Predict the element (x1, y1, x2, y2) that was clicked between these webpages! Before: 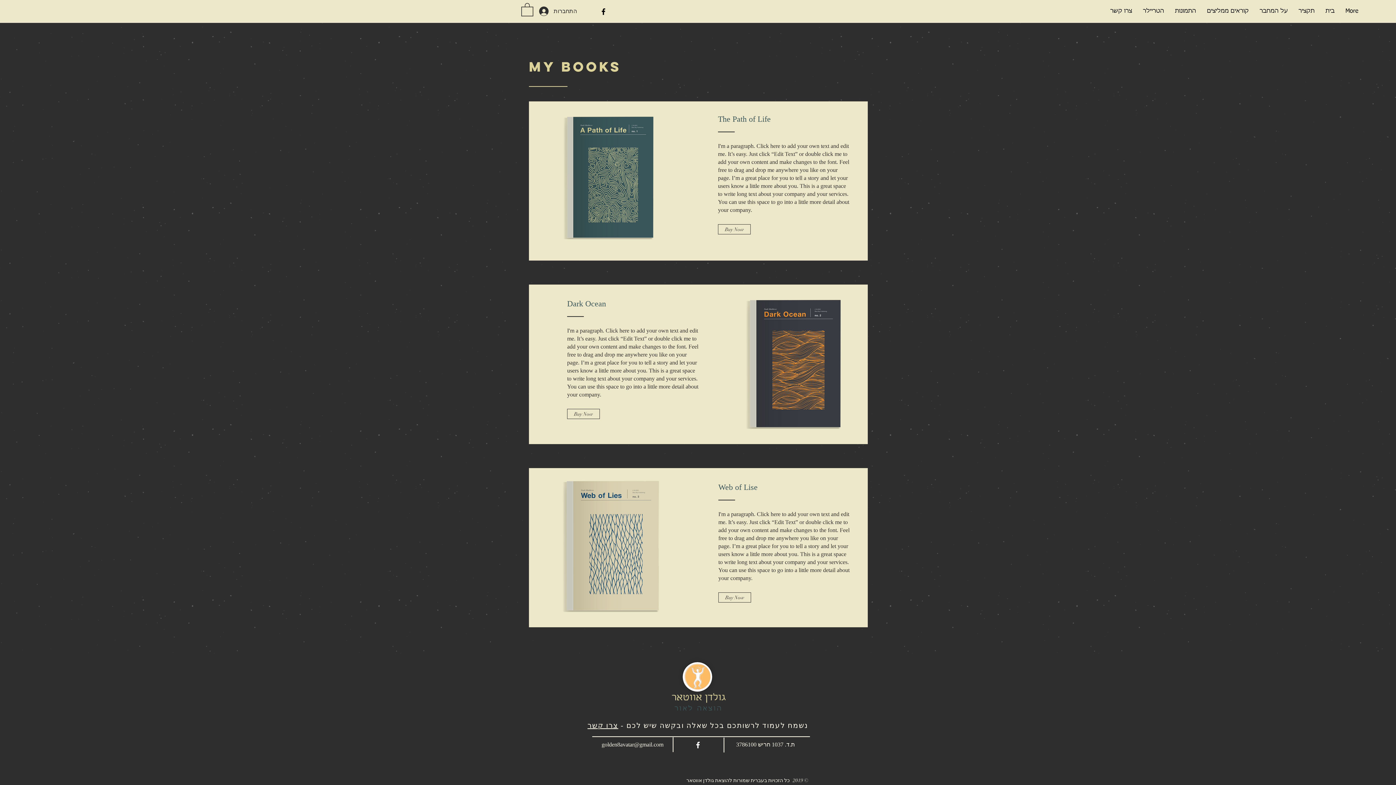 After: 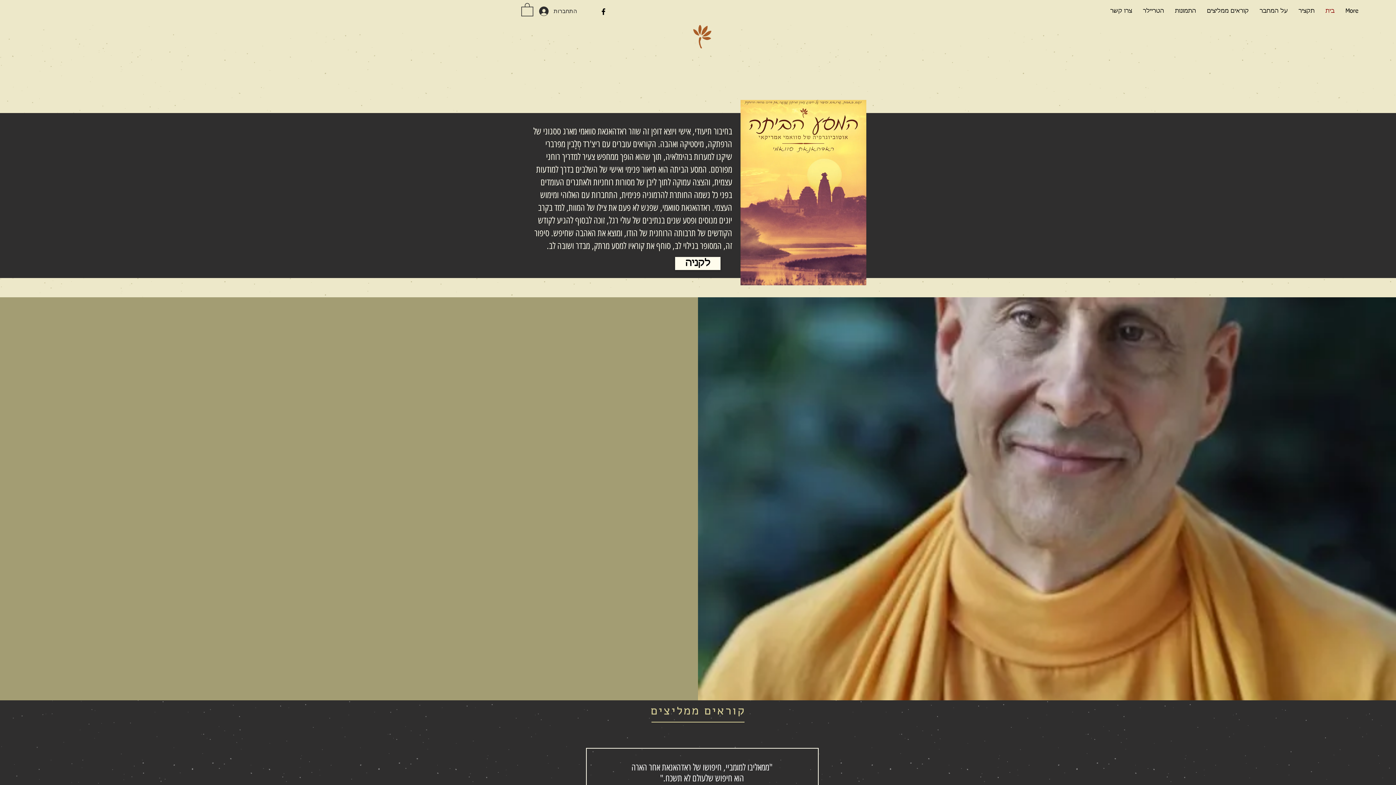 Action: label: צרו קשר bbox: (587, 721, 618, 729)